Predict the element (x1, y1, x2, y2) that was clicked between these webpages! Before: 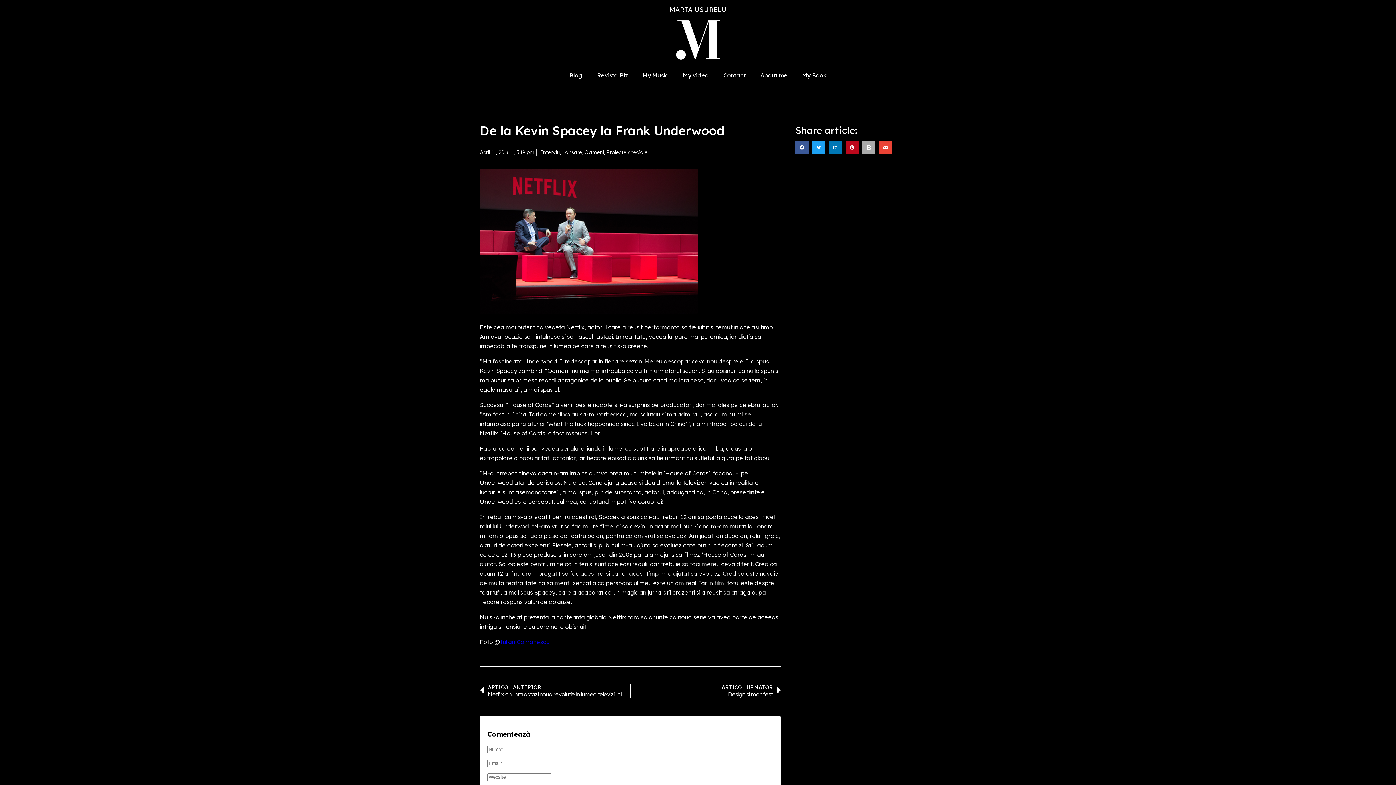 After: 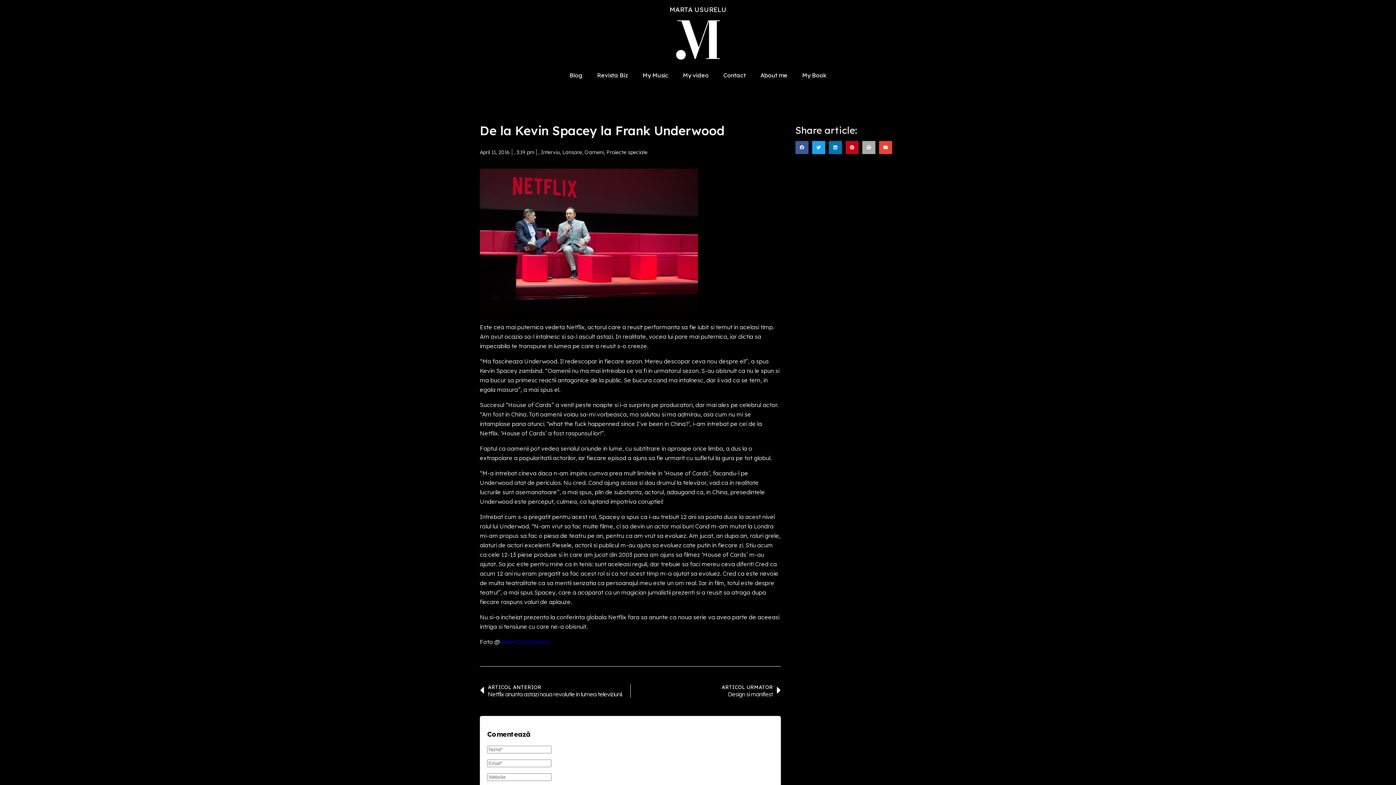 Action: bbox: (500, 638, 549, 645) label: Iulian Comanescu